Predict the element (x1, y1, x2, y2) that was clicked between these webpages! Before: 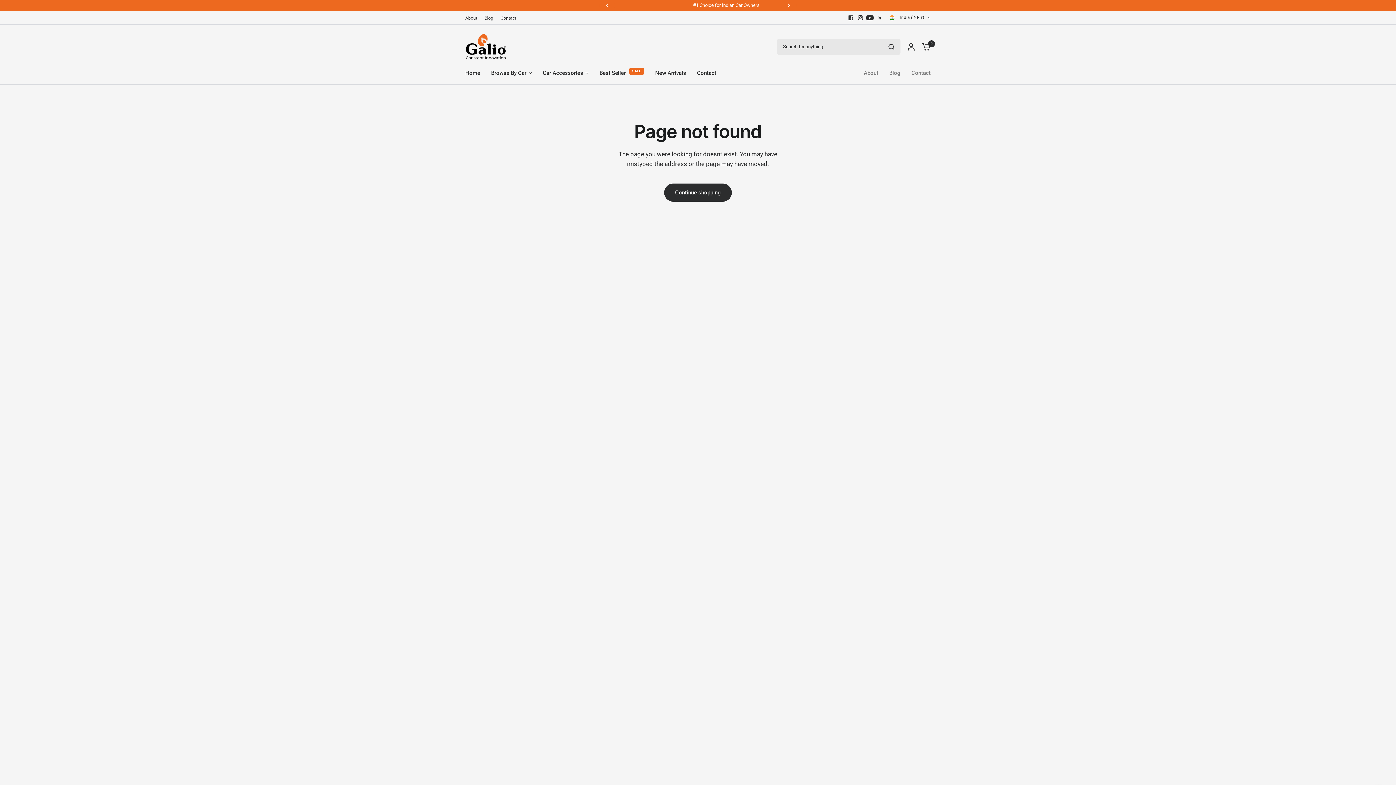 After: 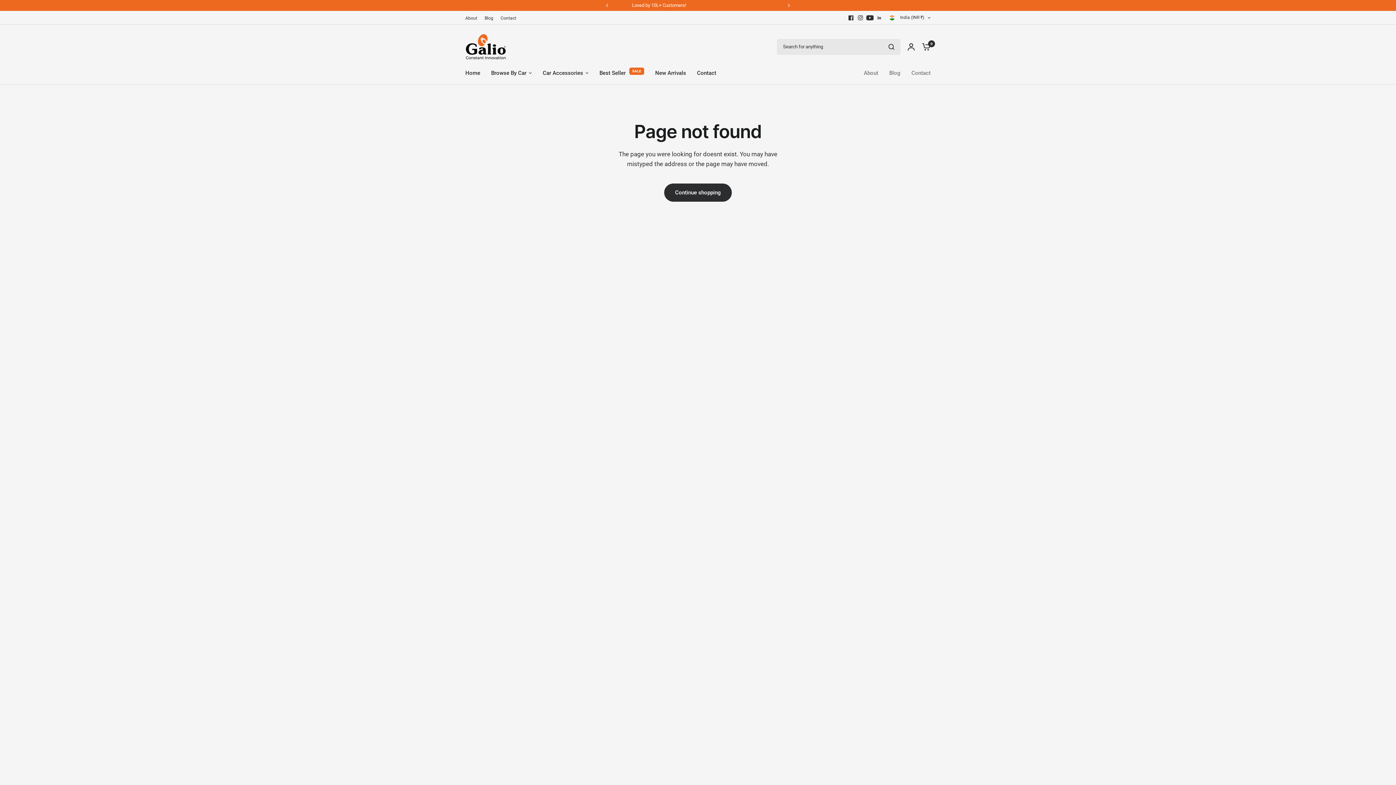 Action: bbox: (846, 12, 856, 22)